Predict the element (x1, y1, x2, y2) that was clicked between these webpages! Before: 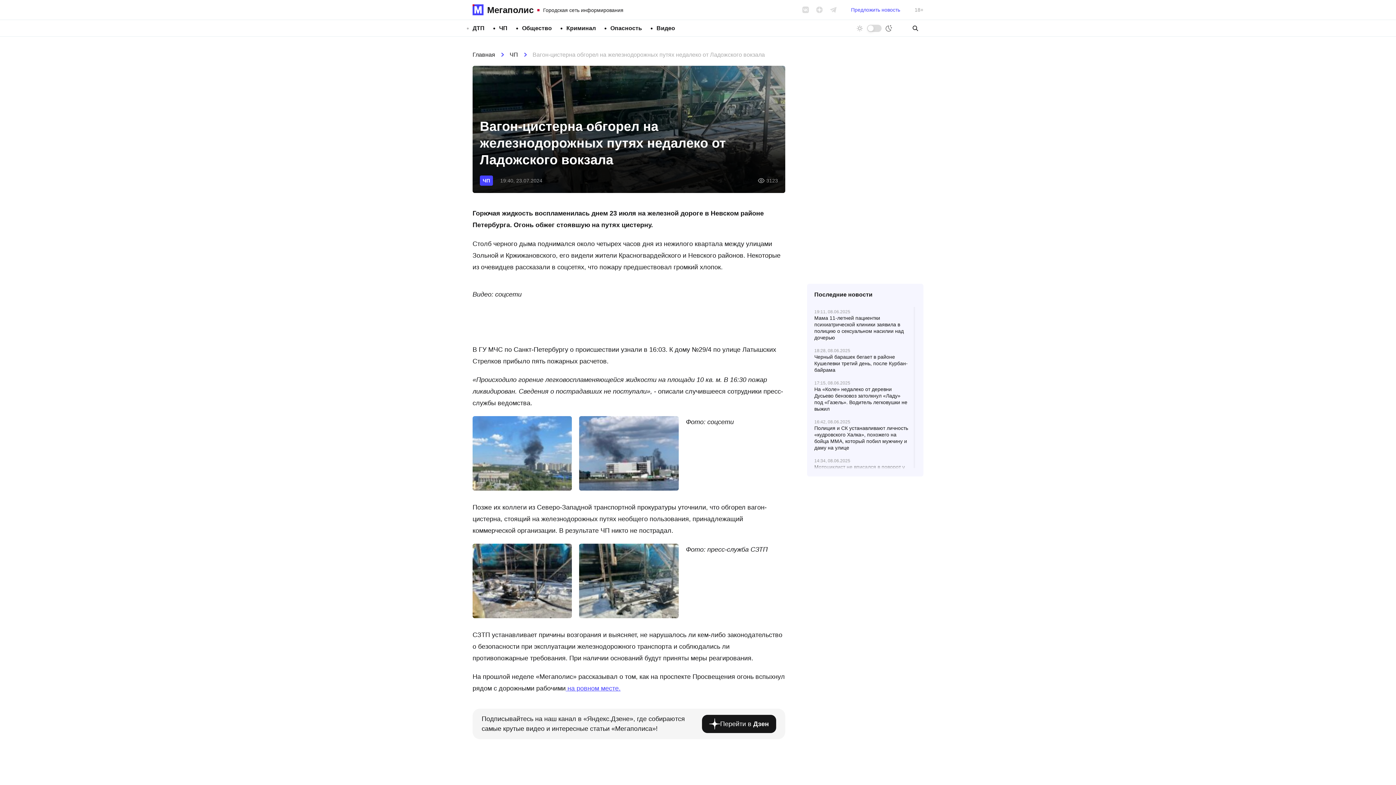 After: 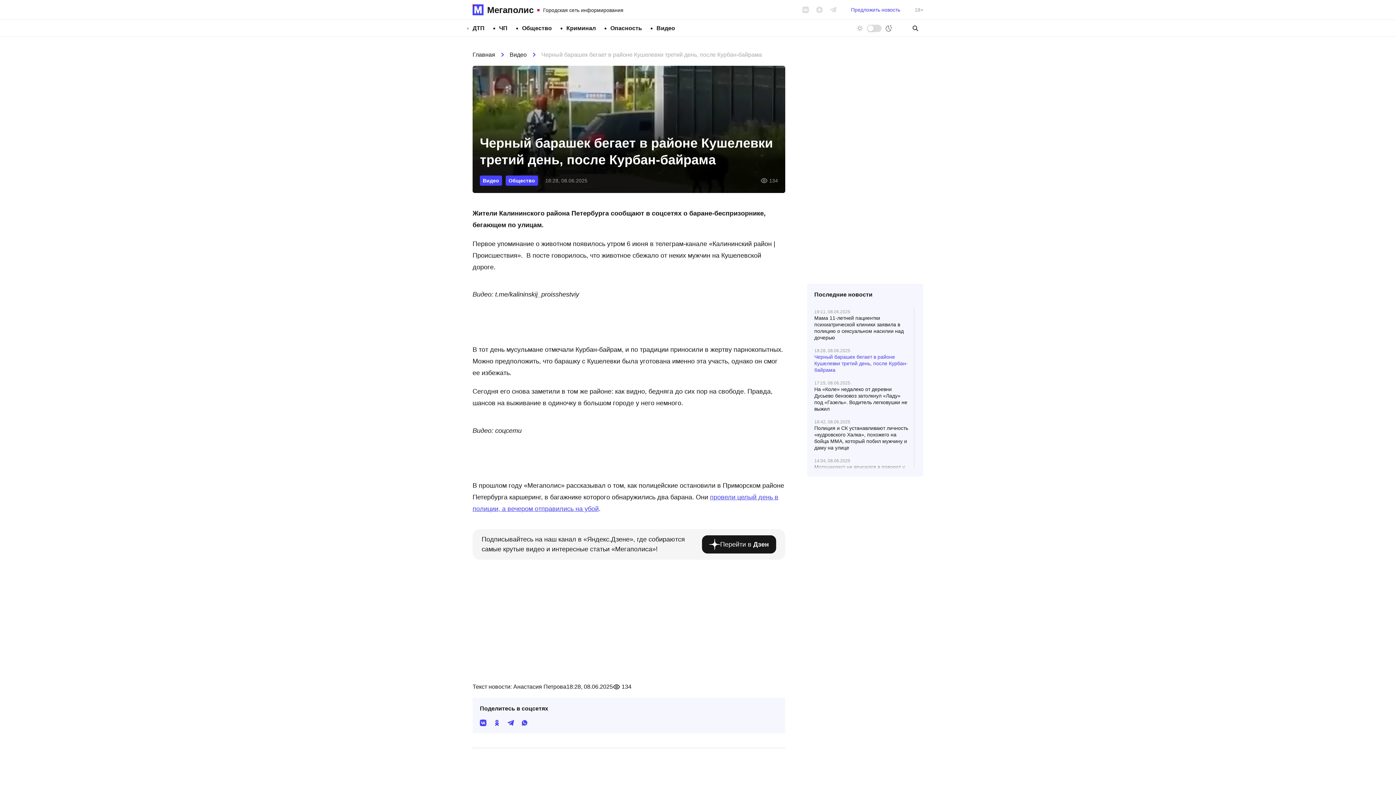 Action: bbox: (814, 348, 909, 373) label: 18:28, 08.06.2025
Черный барашек бегает в районе Кушелевки третий день, после Курбан-байрама